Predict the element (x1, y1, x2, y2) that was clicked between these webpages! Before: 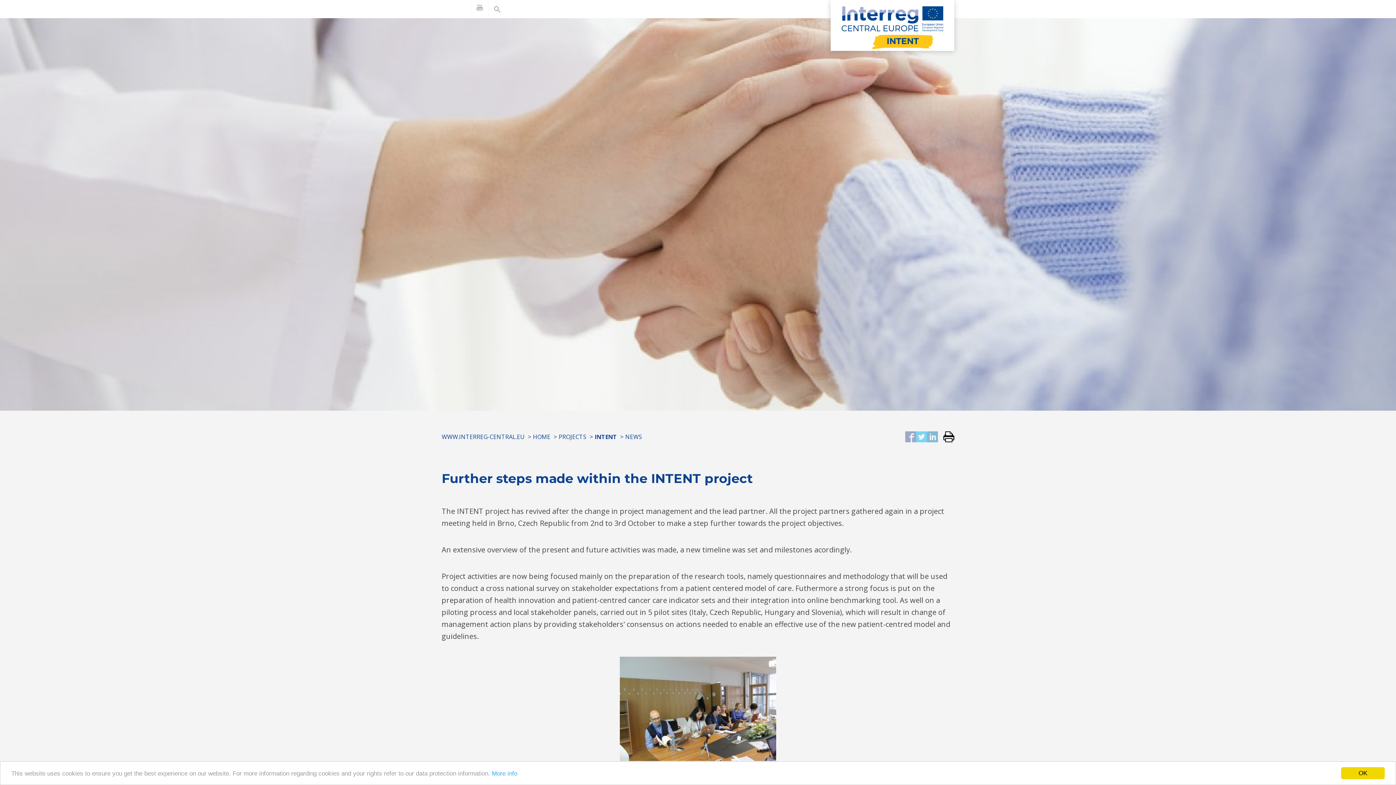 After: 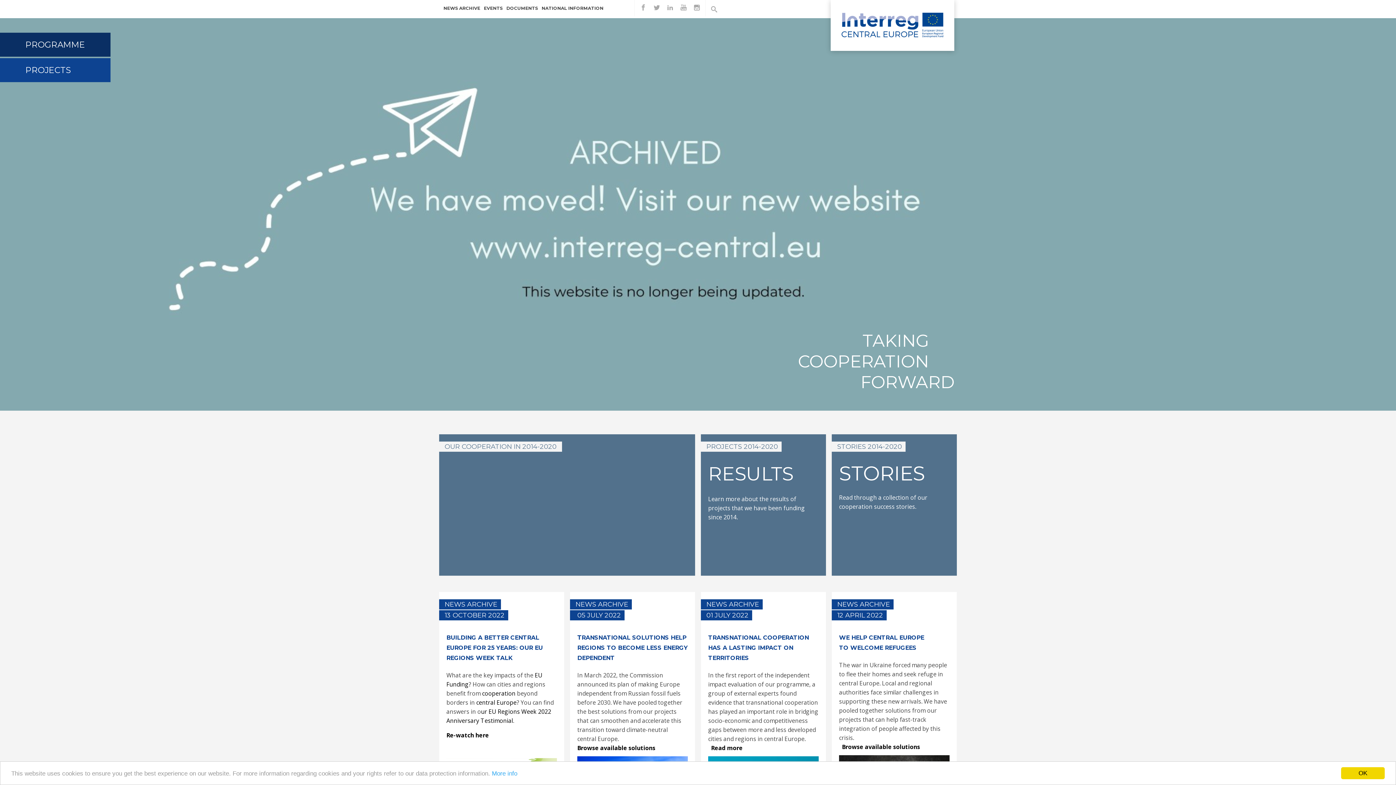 Action: bbox: (533, 433, 550, 441) label: HOME